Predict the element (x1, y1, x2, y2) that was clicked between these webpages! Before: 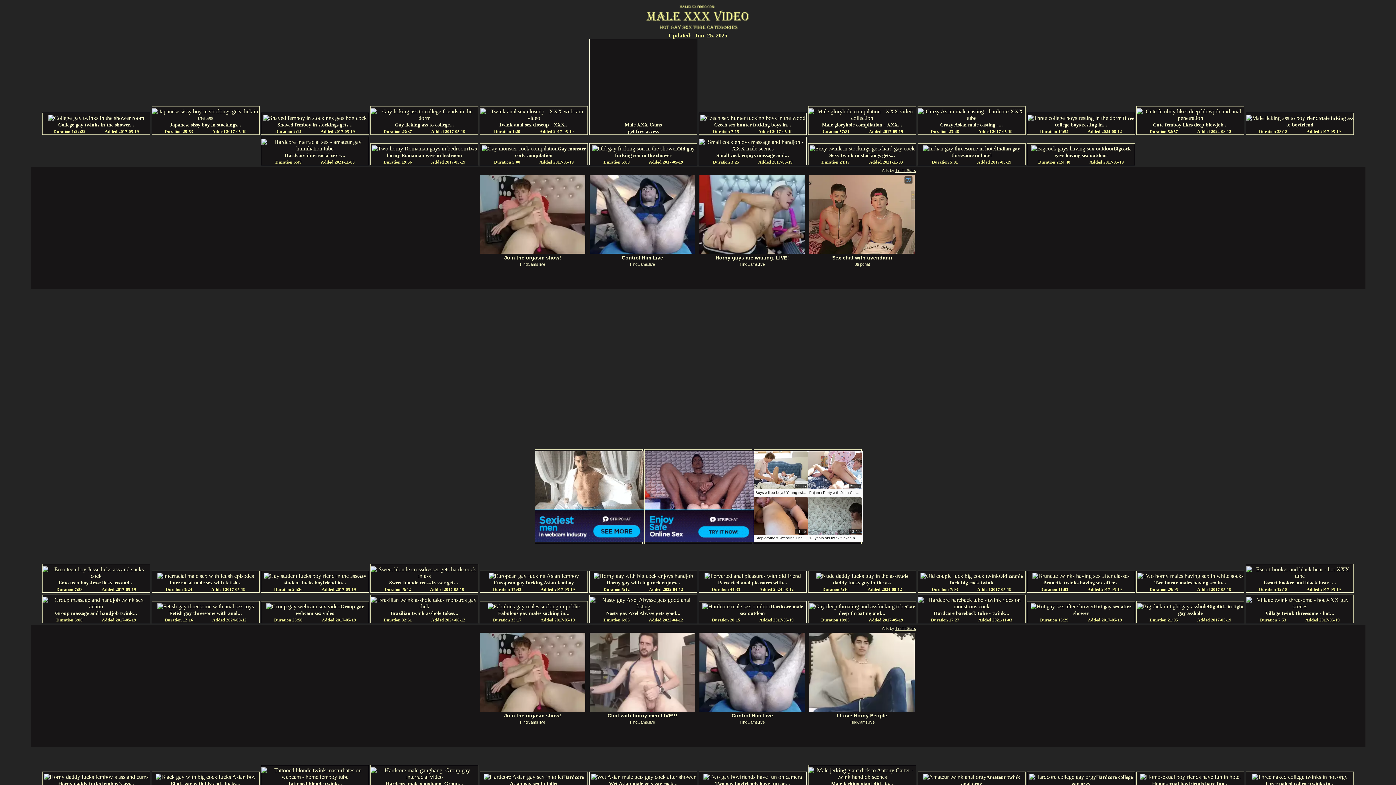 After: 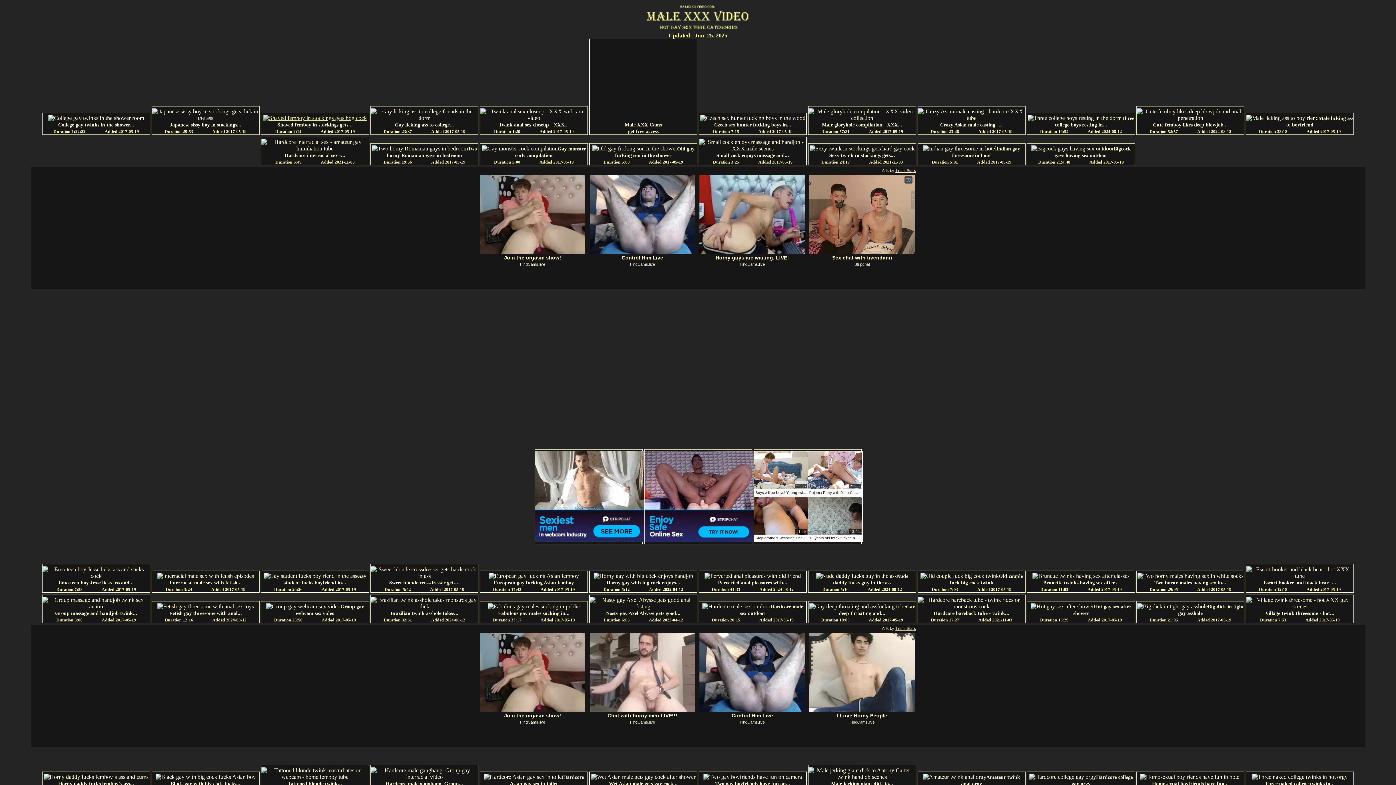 Action: bbox: (263, 114, 366, 121)